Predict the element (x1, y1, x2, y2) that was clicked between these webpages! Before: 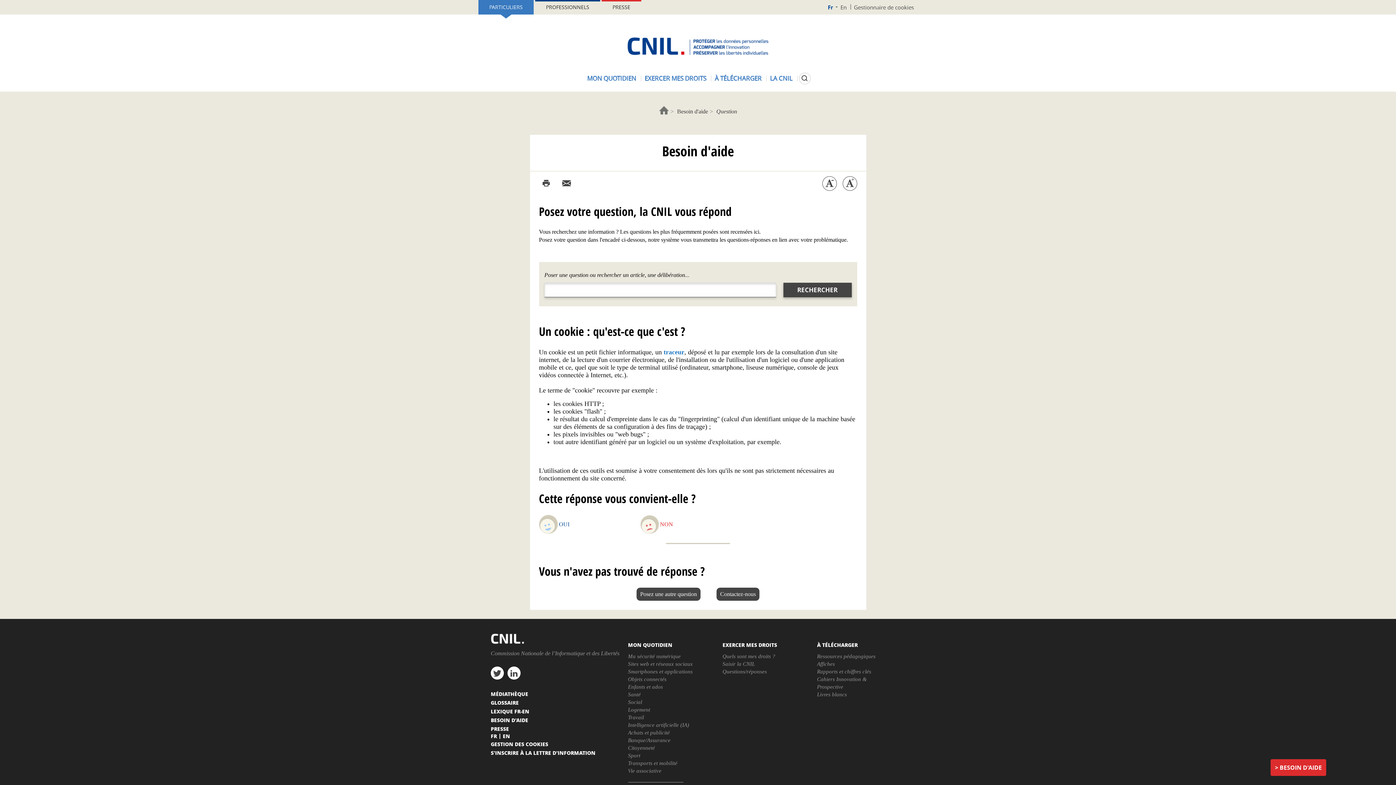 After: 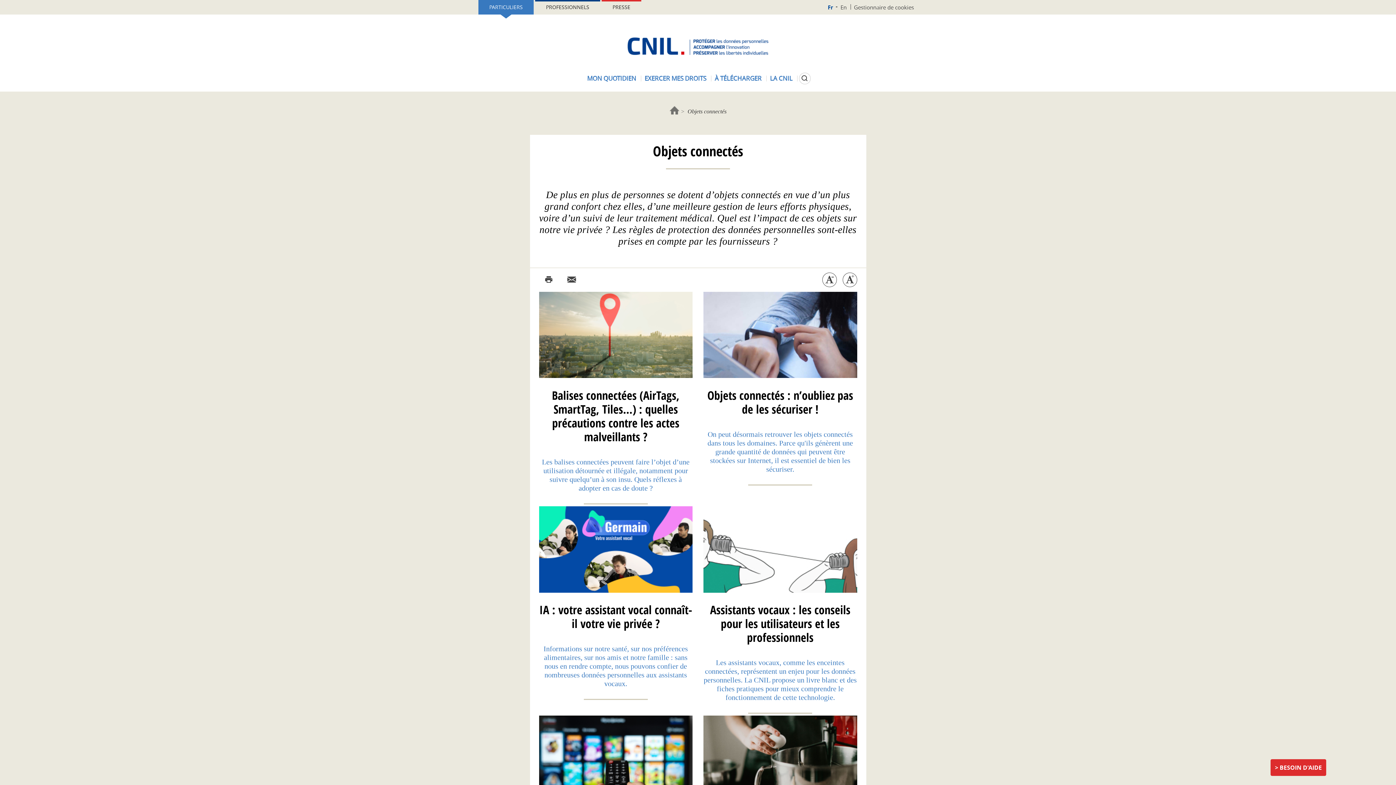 Action: label: Objets connectés bbox: (628, 676, 666, 682)